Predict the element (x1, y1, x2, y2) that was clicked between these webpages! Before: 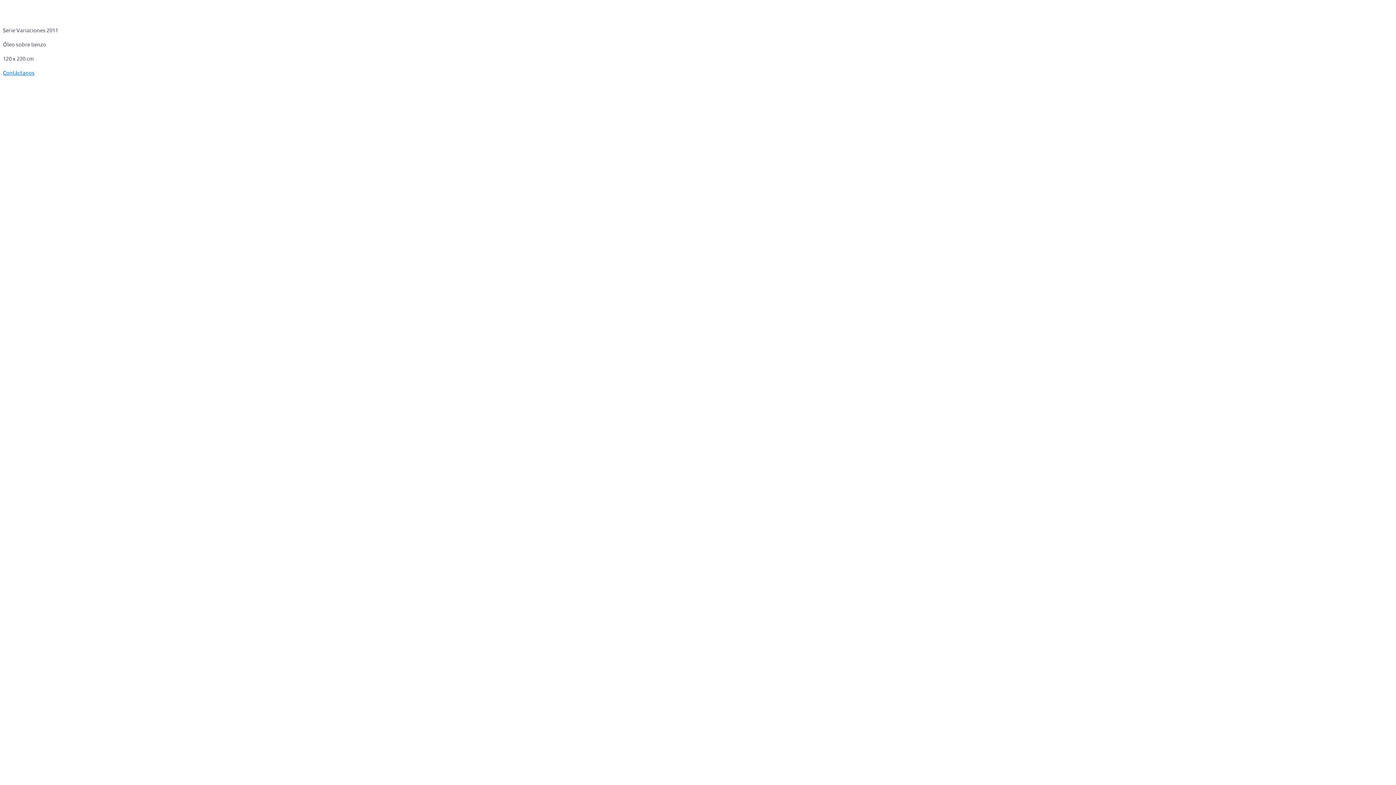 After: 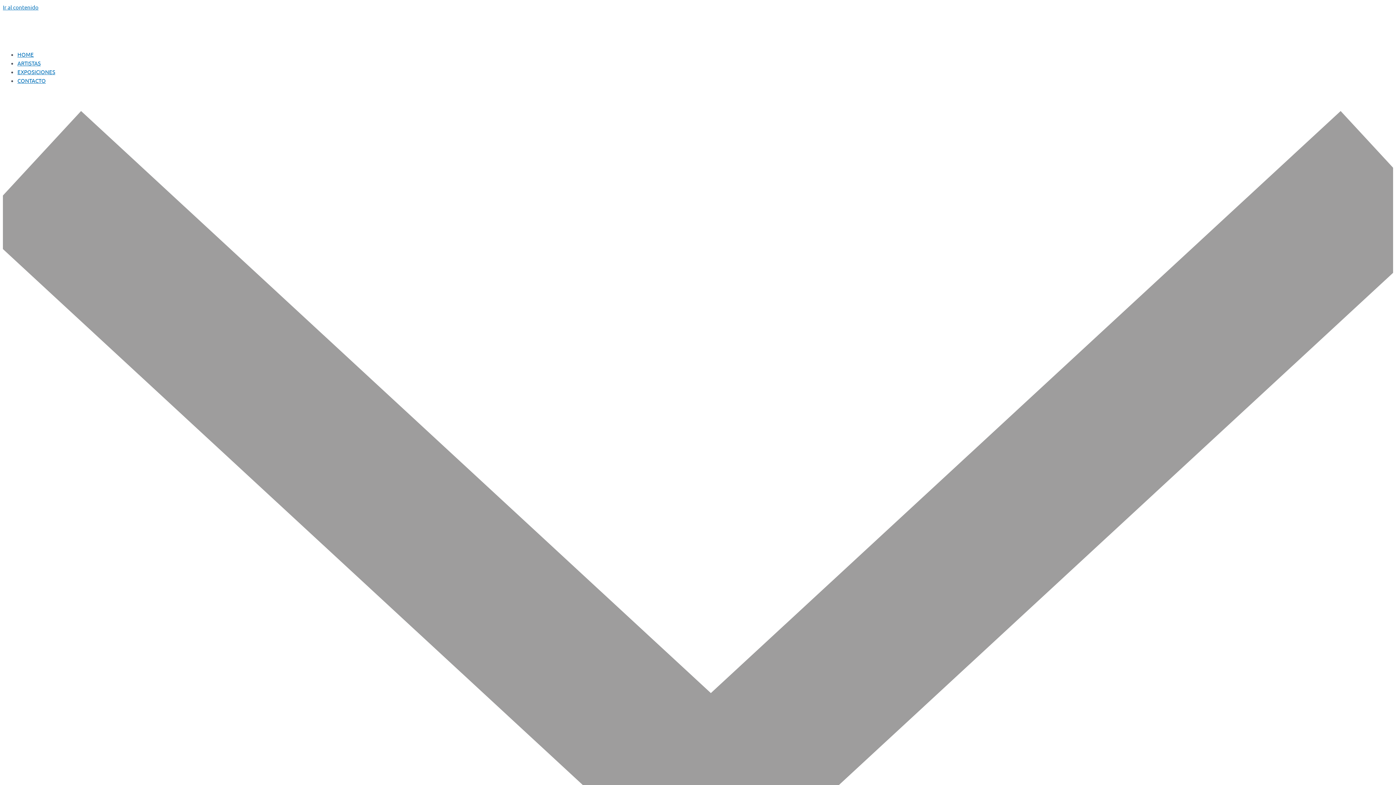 Action: label: Contáctanos bbox: (2, 69, 34, 76)